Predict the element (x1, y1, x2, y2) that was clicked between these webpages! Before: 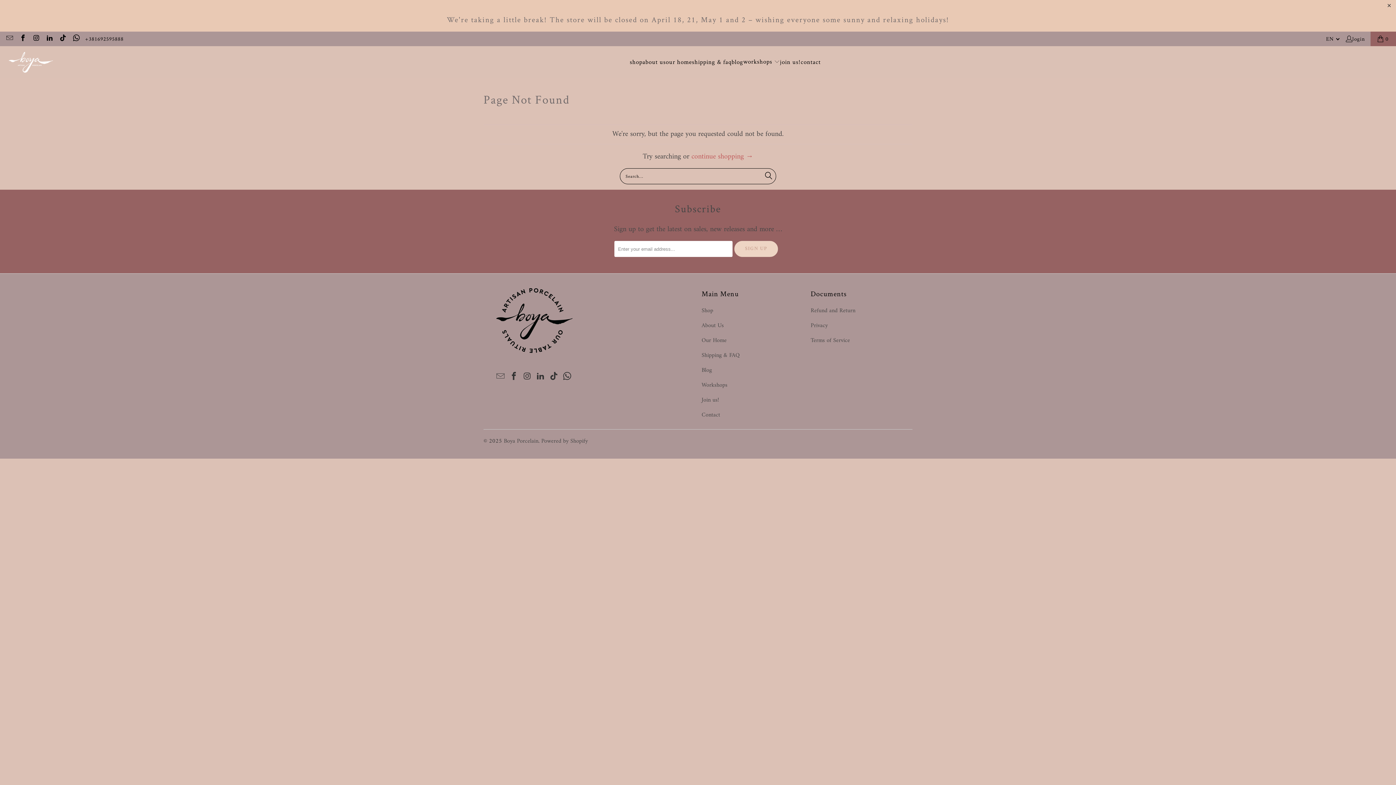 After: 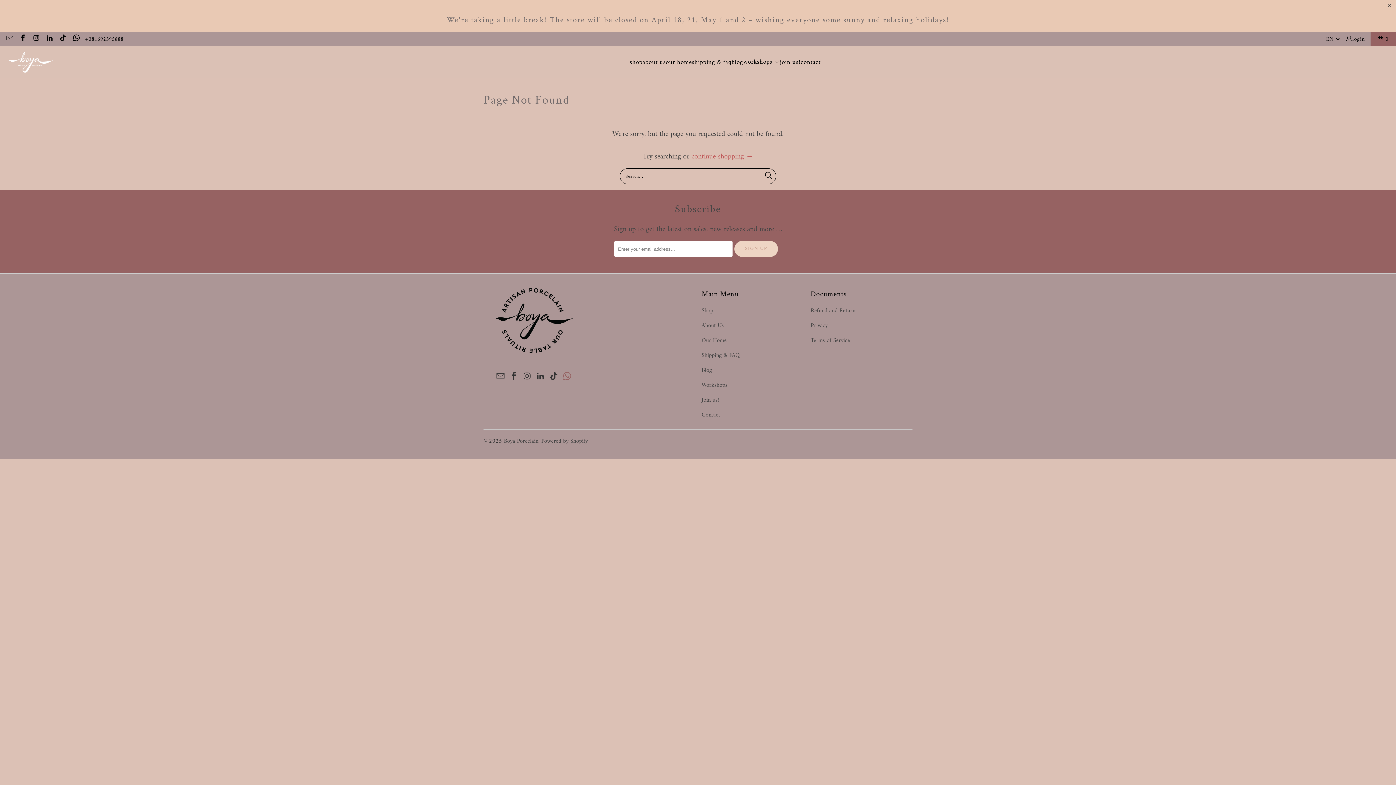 Action: bbox: (562, 372, 572, 382)